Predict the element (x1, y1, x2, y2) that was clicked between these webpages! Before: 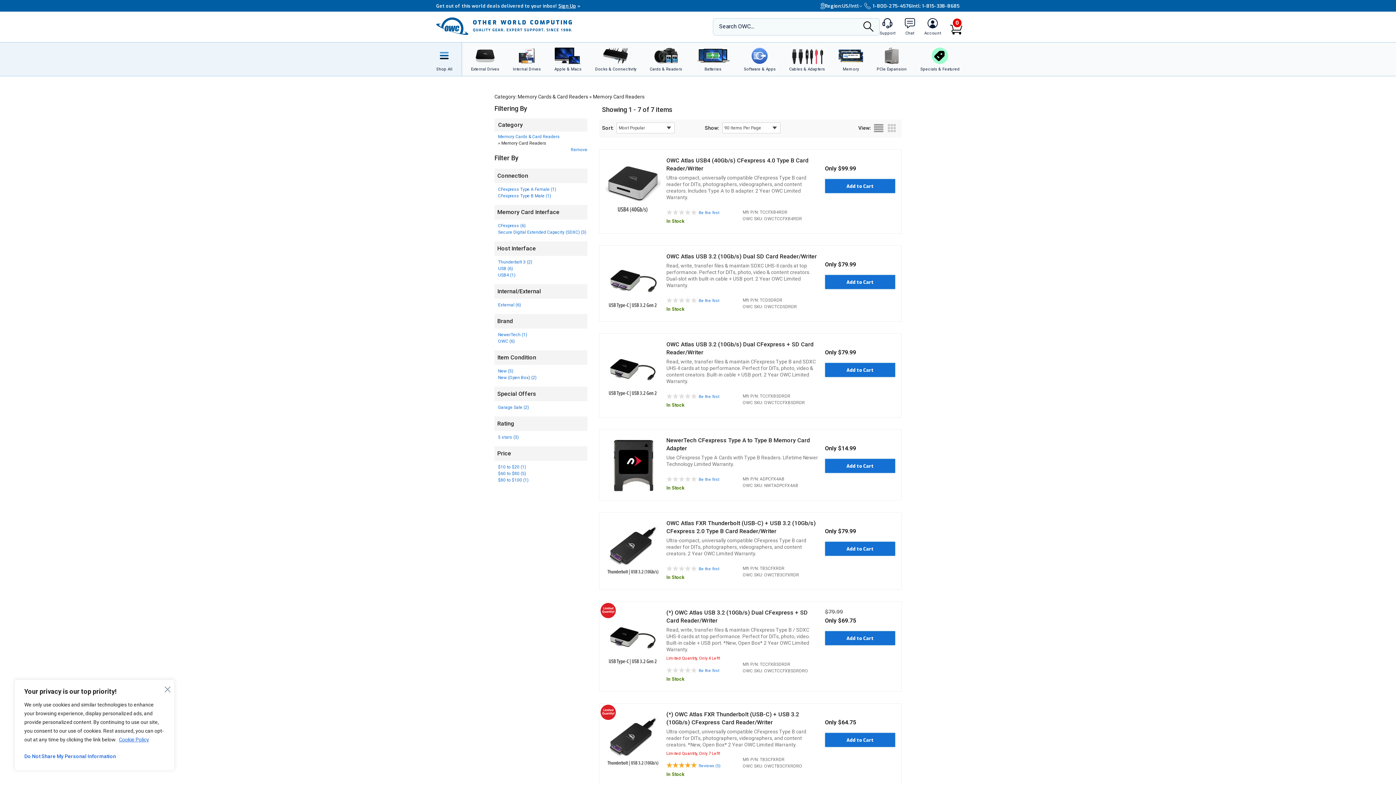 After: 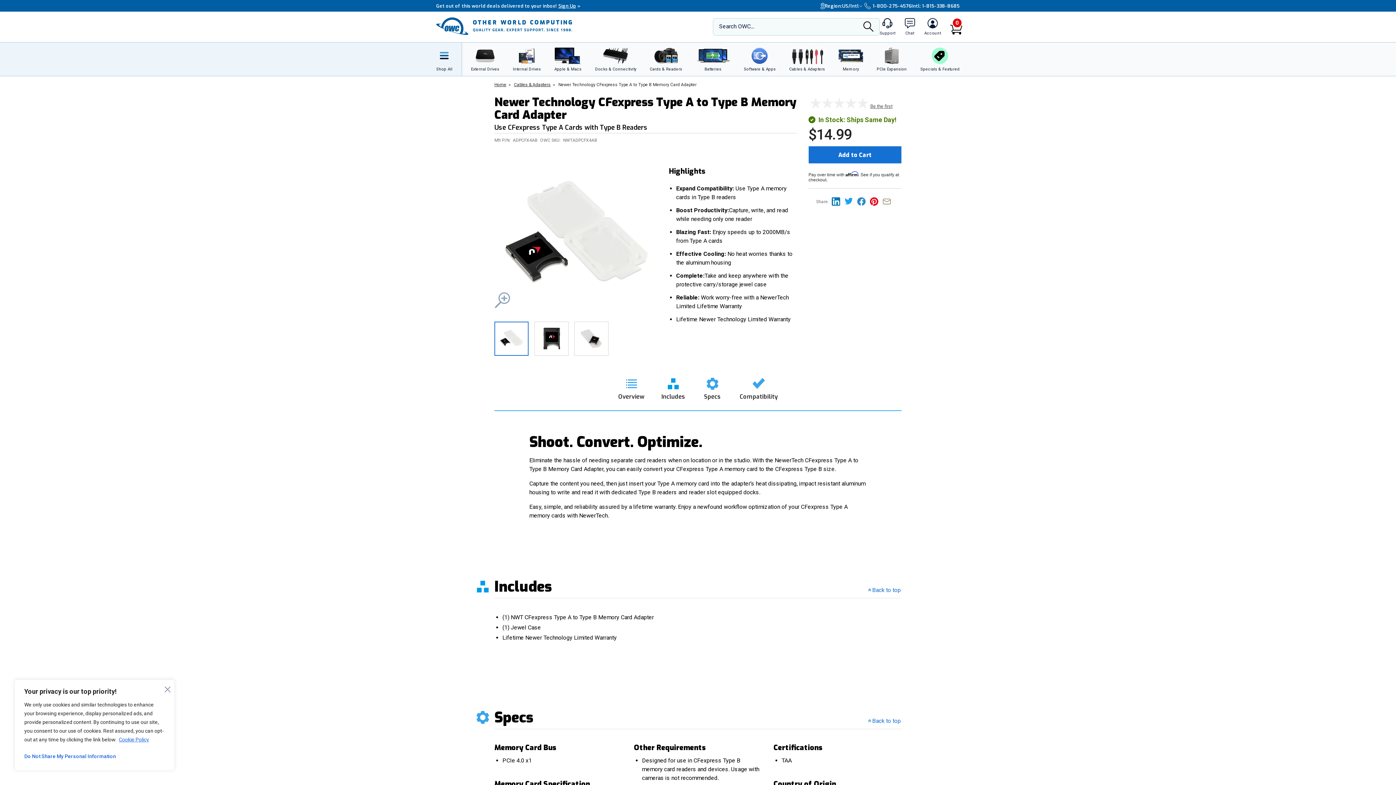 Action: bbox: (825, 436, 895, 453) label:  
Only $14.99